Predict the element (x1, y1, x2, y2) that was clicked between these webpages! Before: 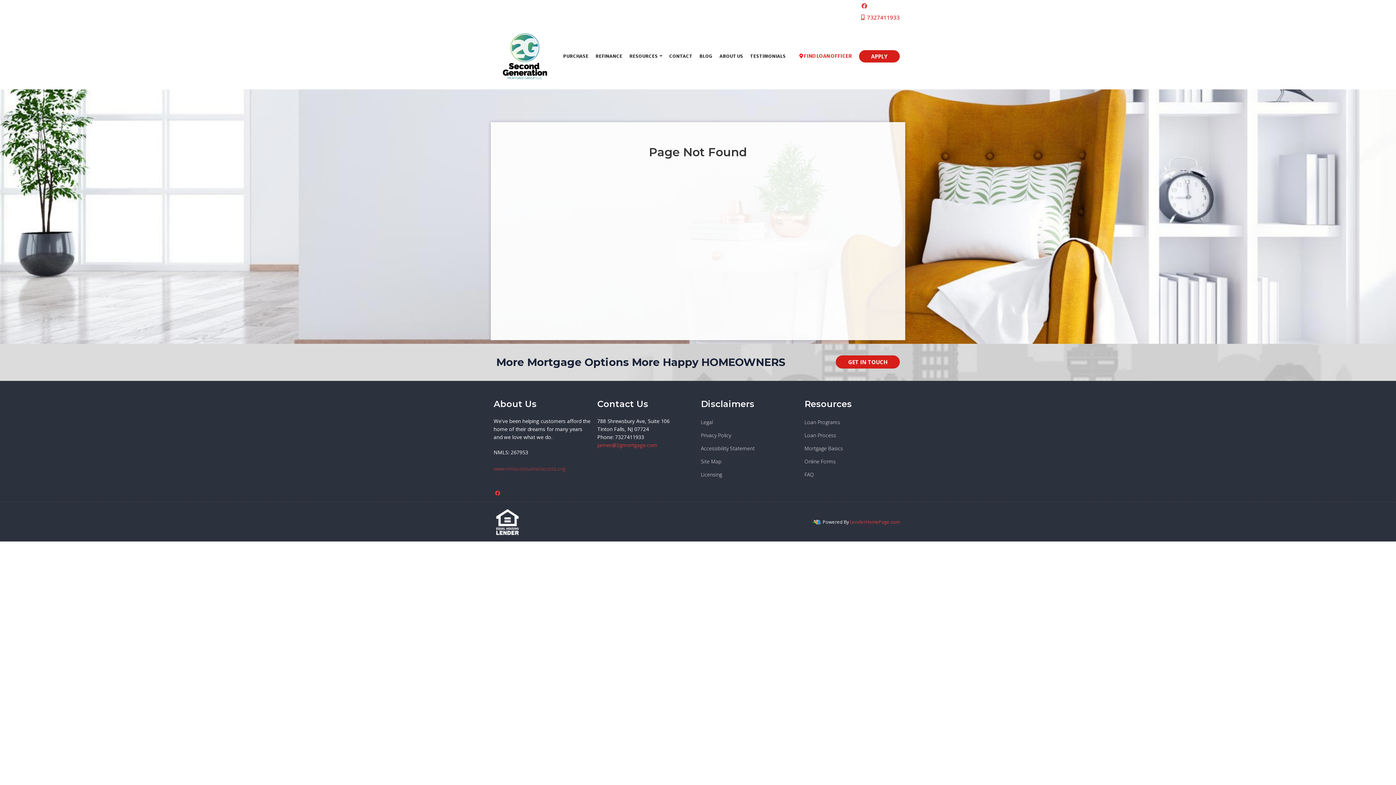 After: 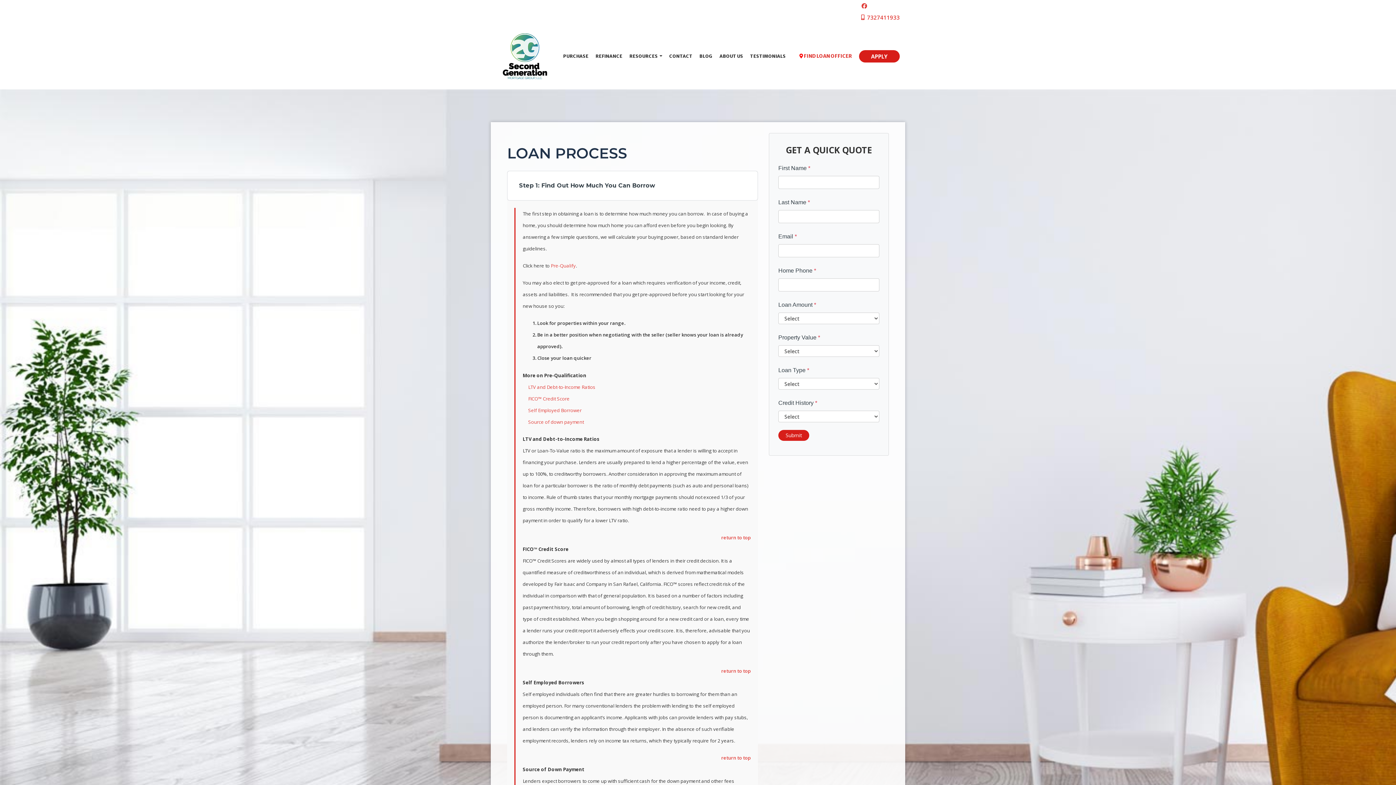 Action: label: Loan Process bbox: (804, 432, 836, 439)